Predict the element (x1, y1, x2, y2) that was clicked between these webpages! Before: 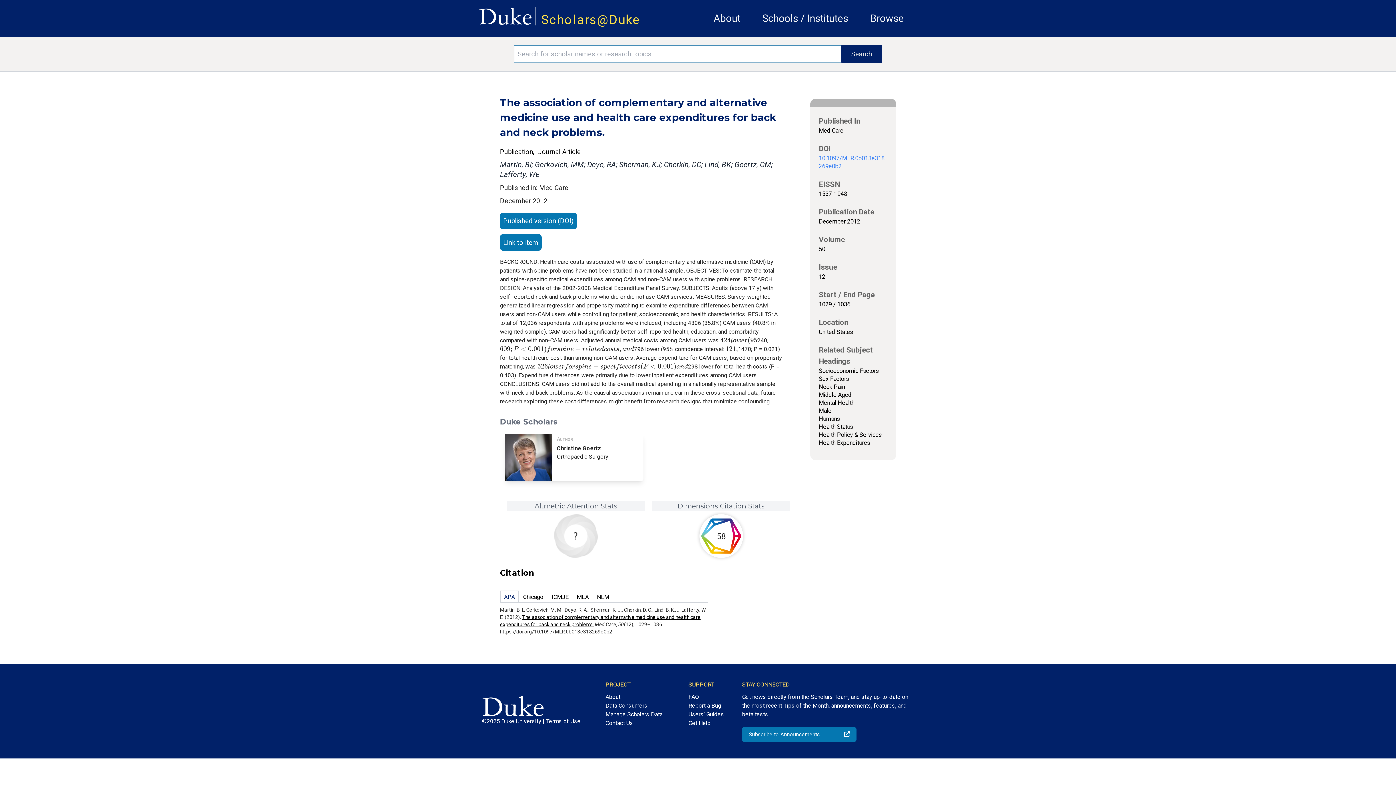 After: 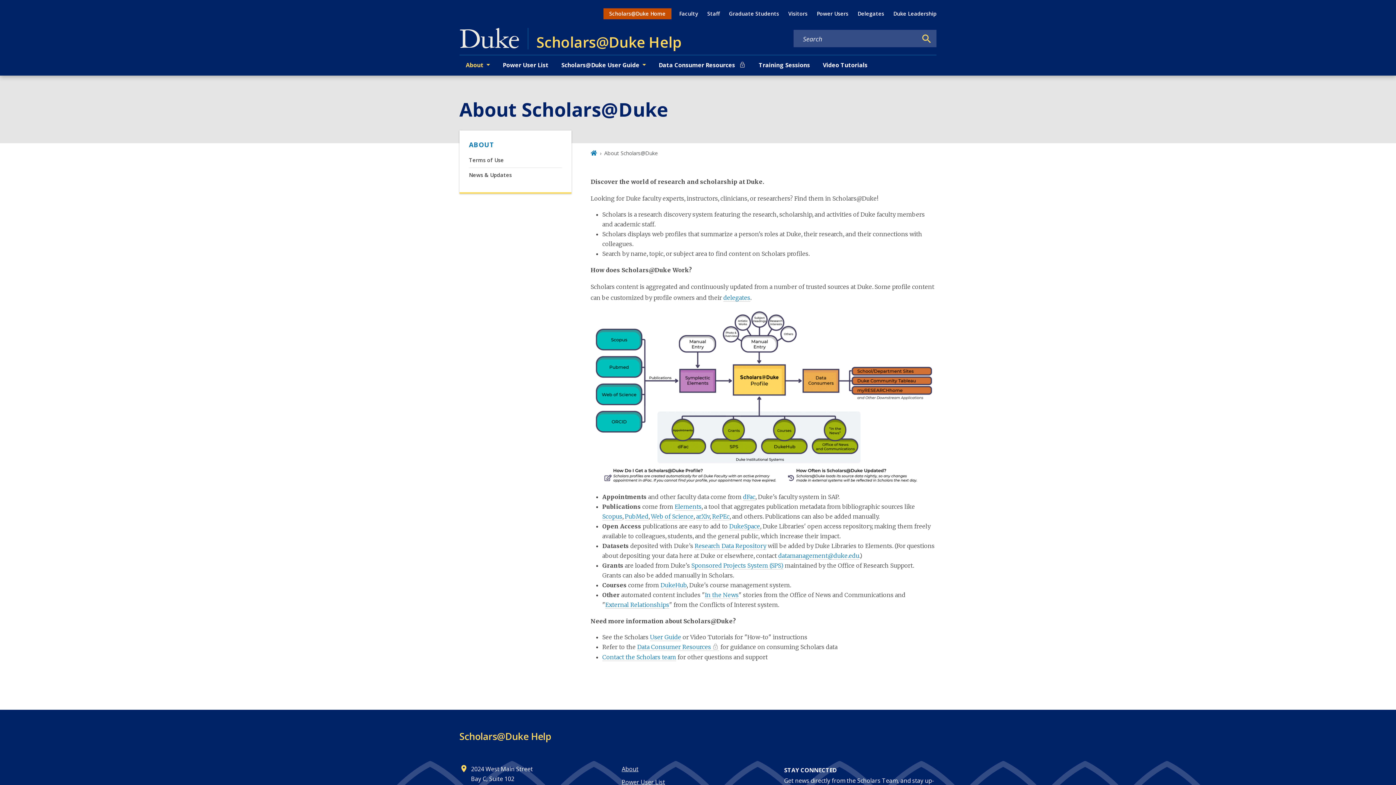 Action: label: About bbox: (713, 12, 740, 24)